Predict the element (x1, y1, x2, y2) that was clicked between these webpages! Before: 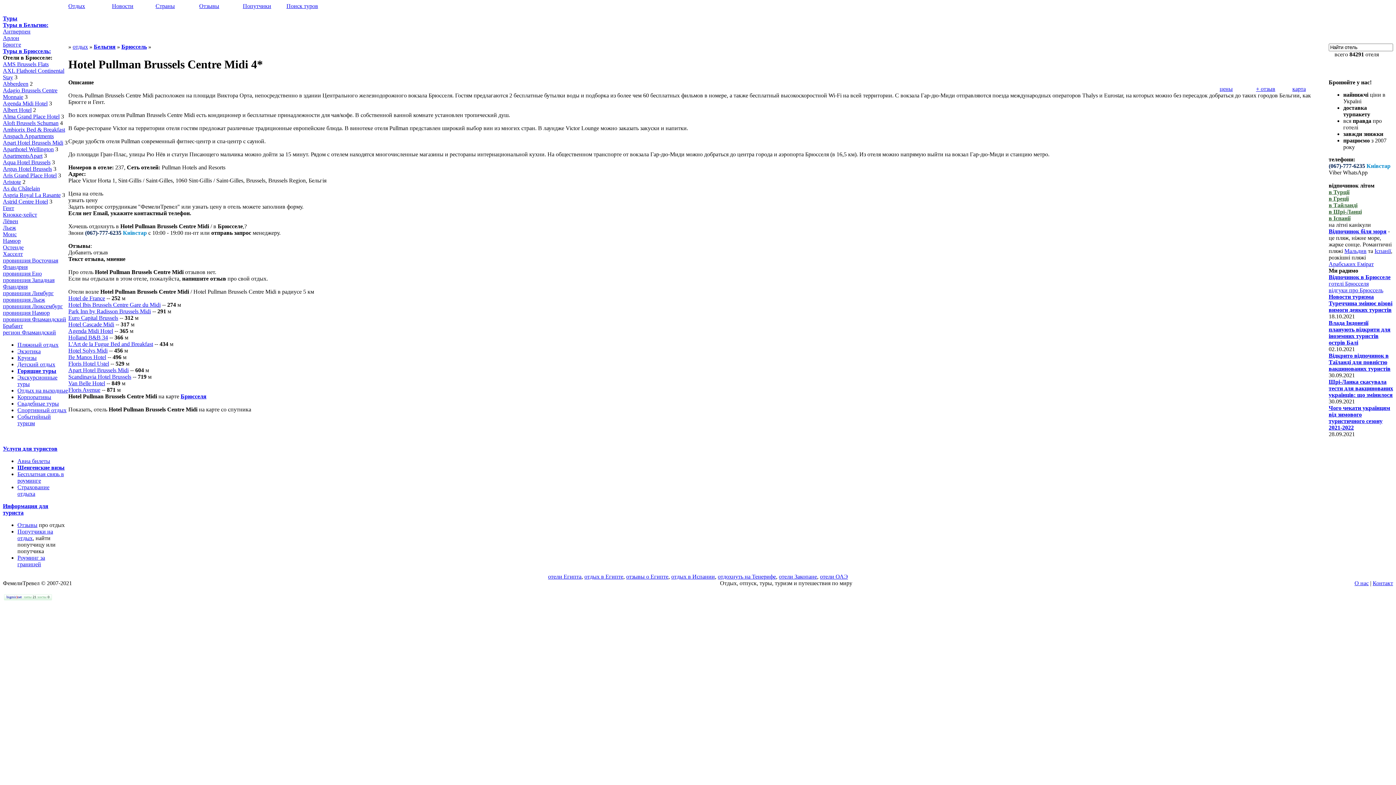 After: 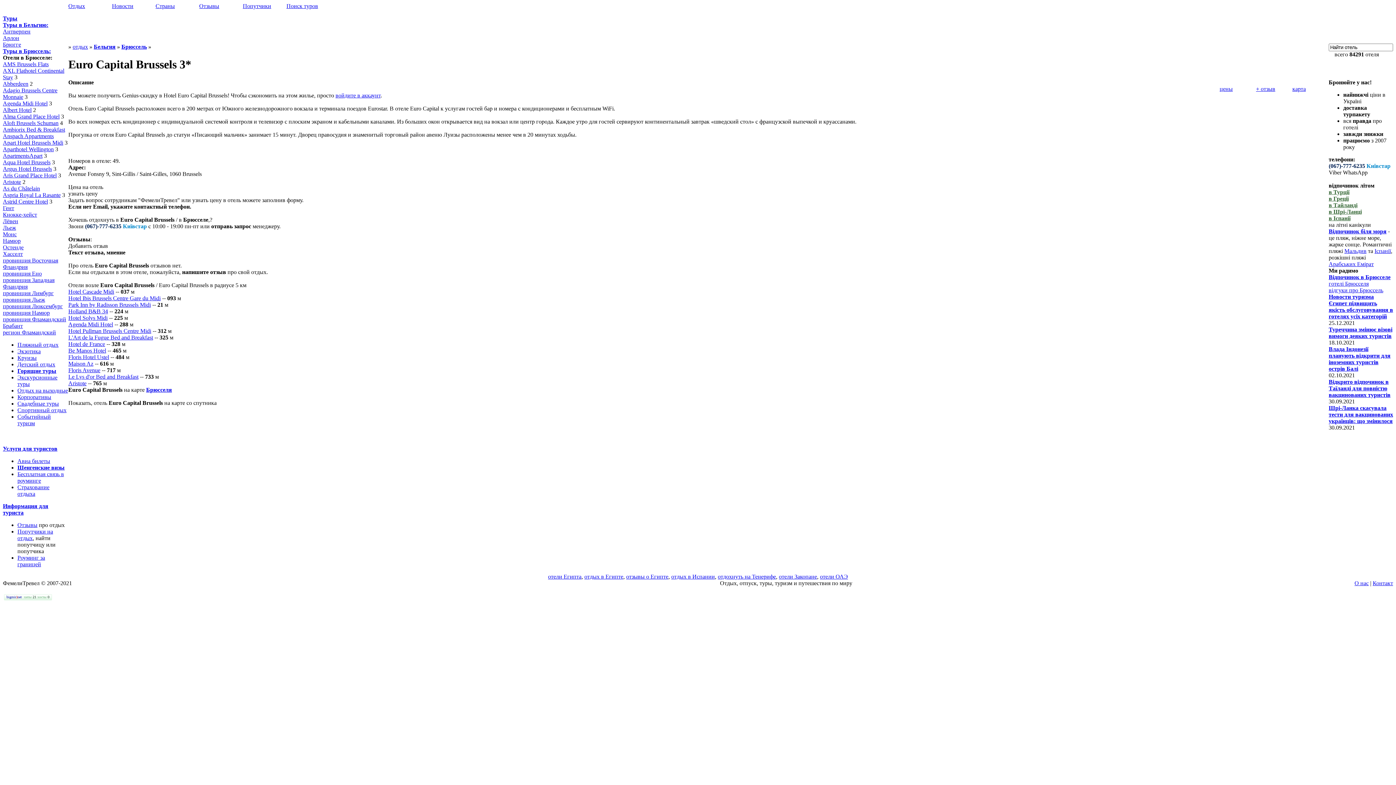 Action: label: Euro Capital Brussels bbox: (68, 314, 118, 321)